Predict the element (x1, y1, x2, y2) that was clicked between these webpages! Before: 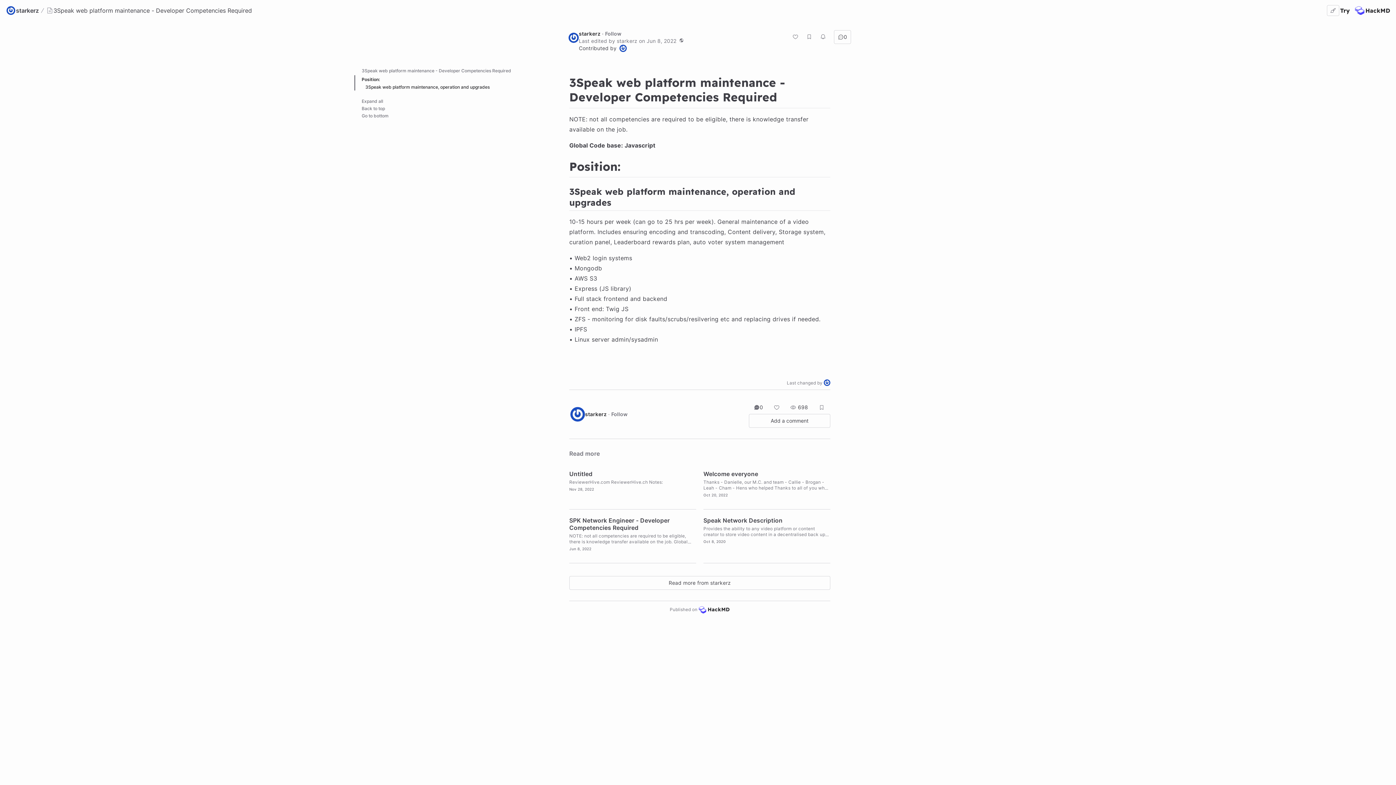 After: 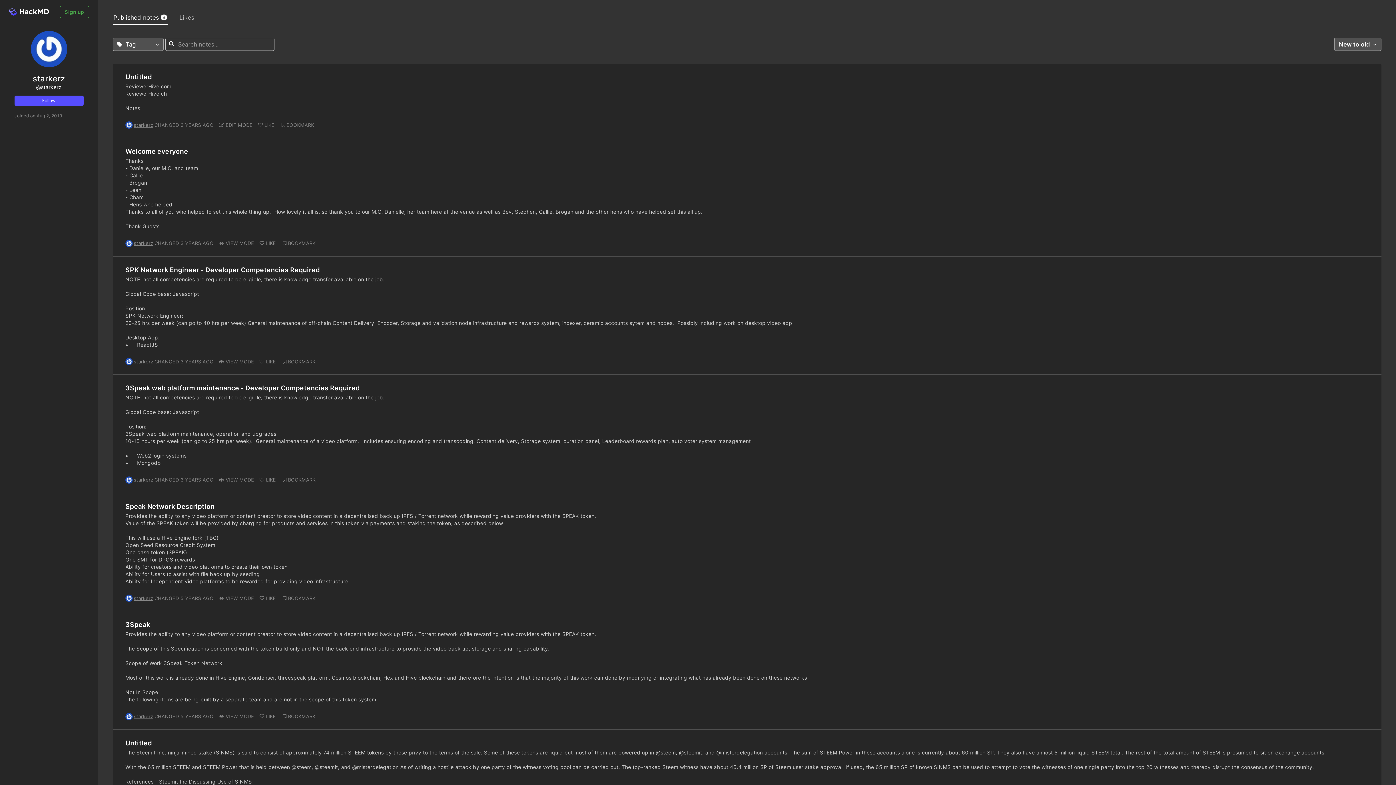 Action: bbox: (619, 44, 627, 52)